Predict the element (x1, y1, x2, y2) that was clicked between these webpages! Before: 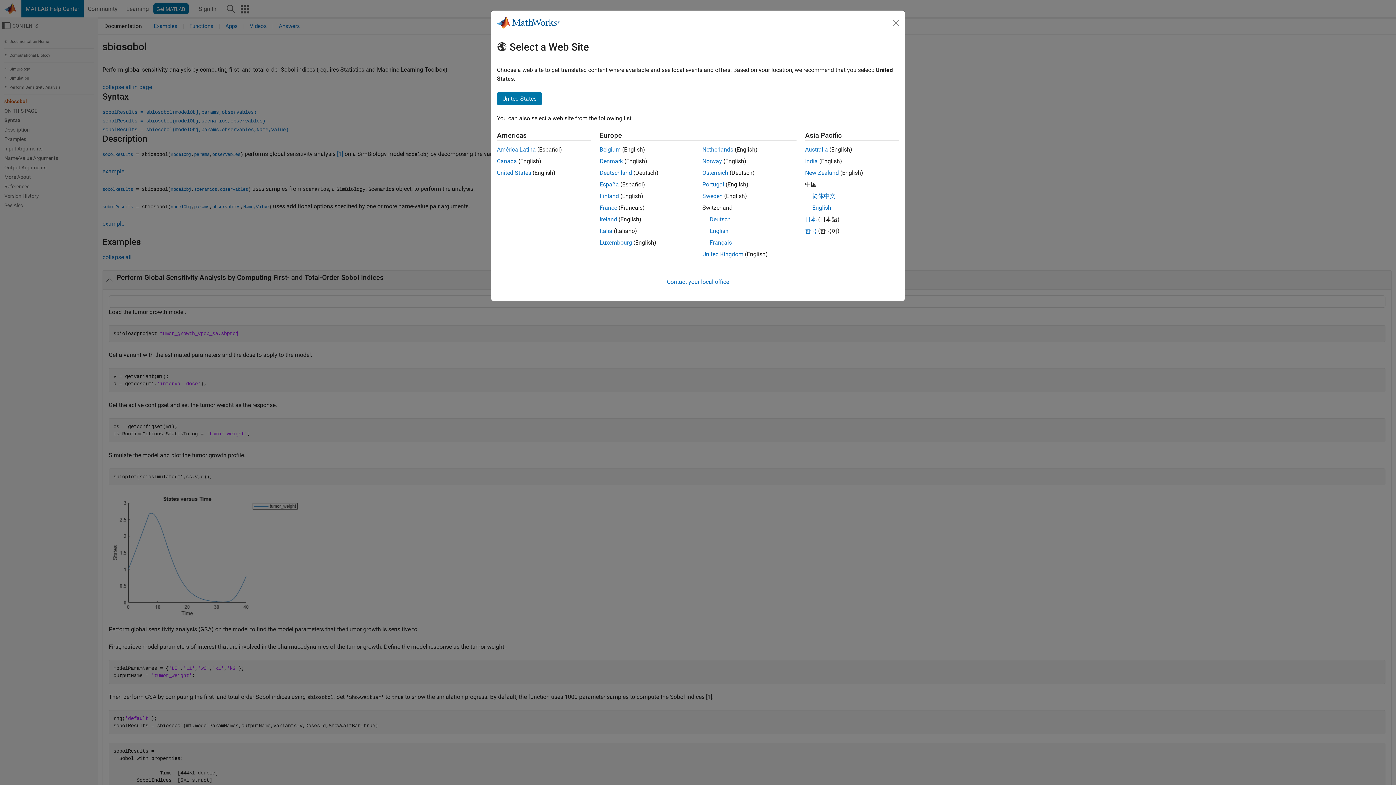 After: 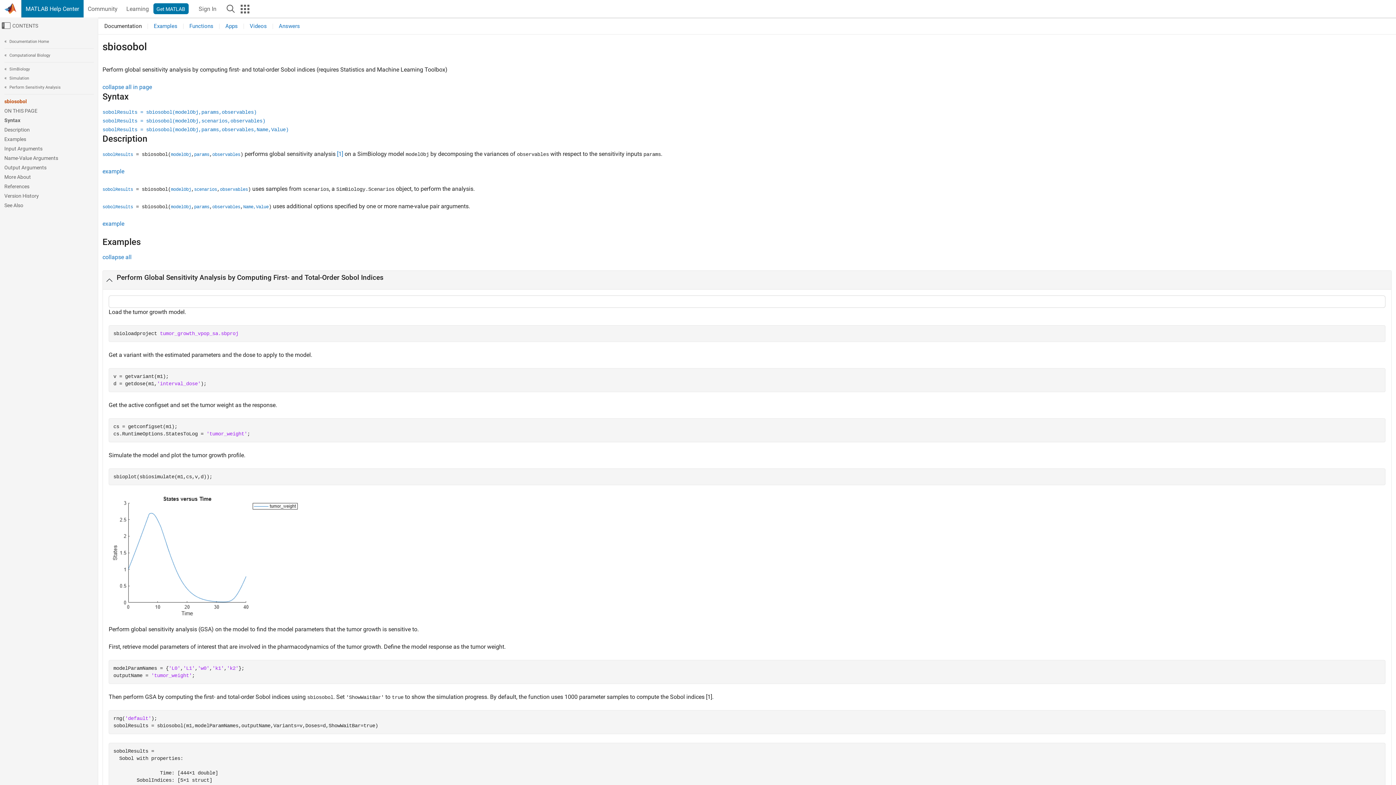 Action: label: Ireland bbox: (599, 216, 617, 222)